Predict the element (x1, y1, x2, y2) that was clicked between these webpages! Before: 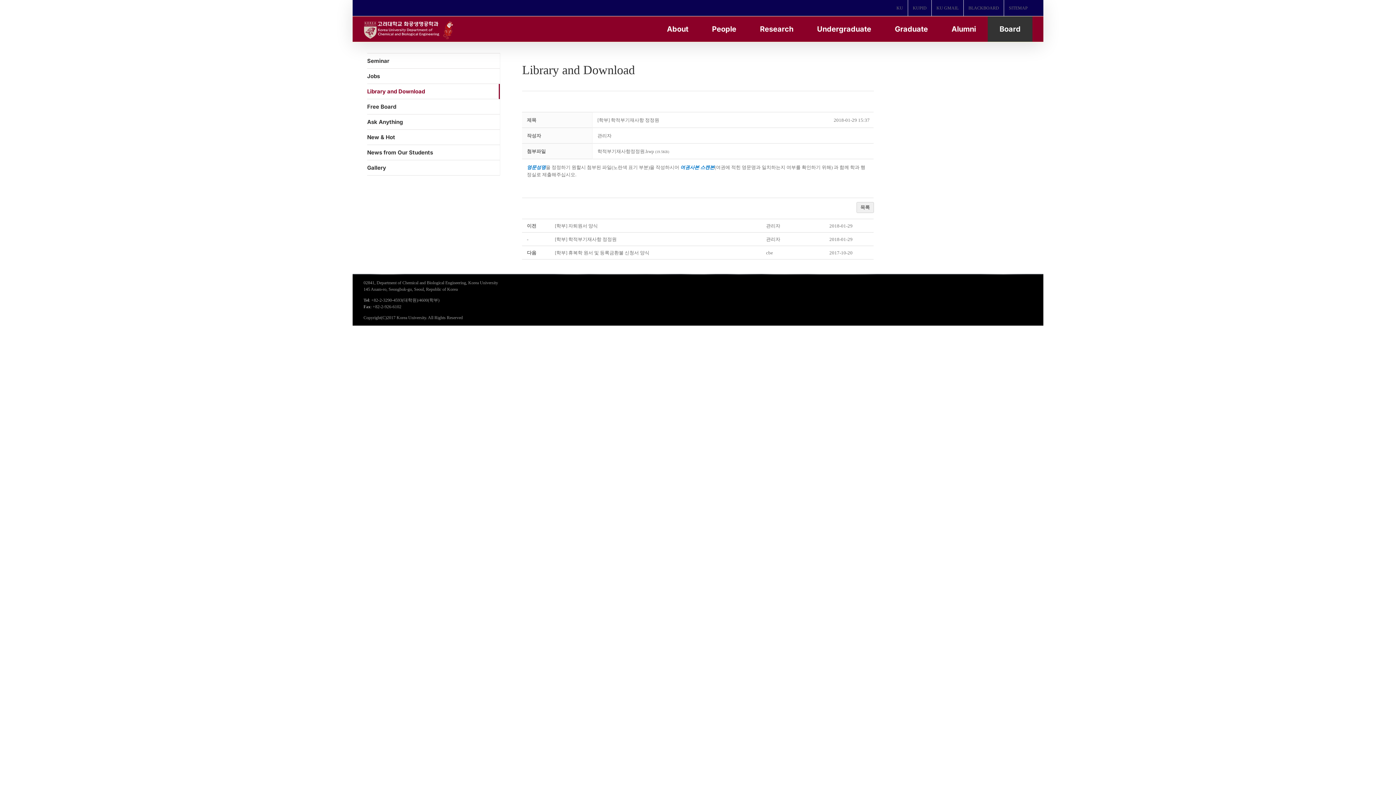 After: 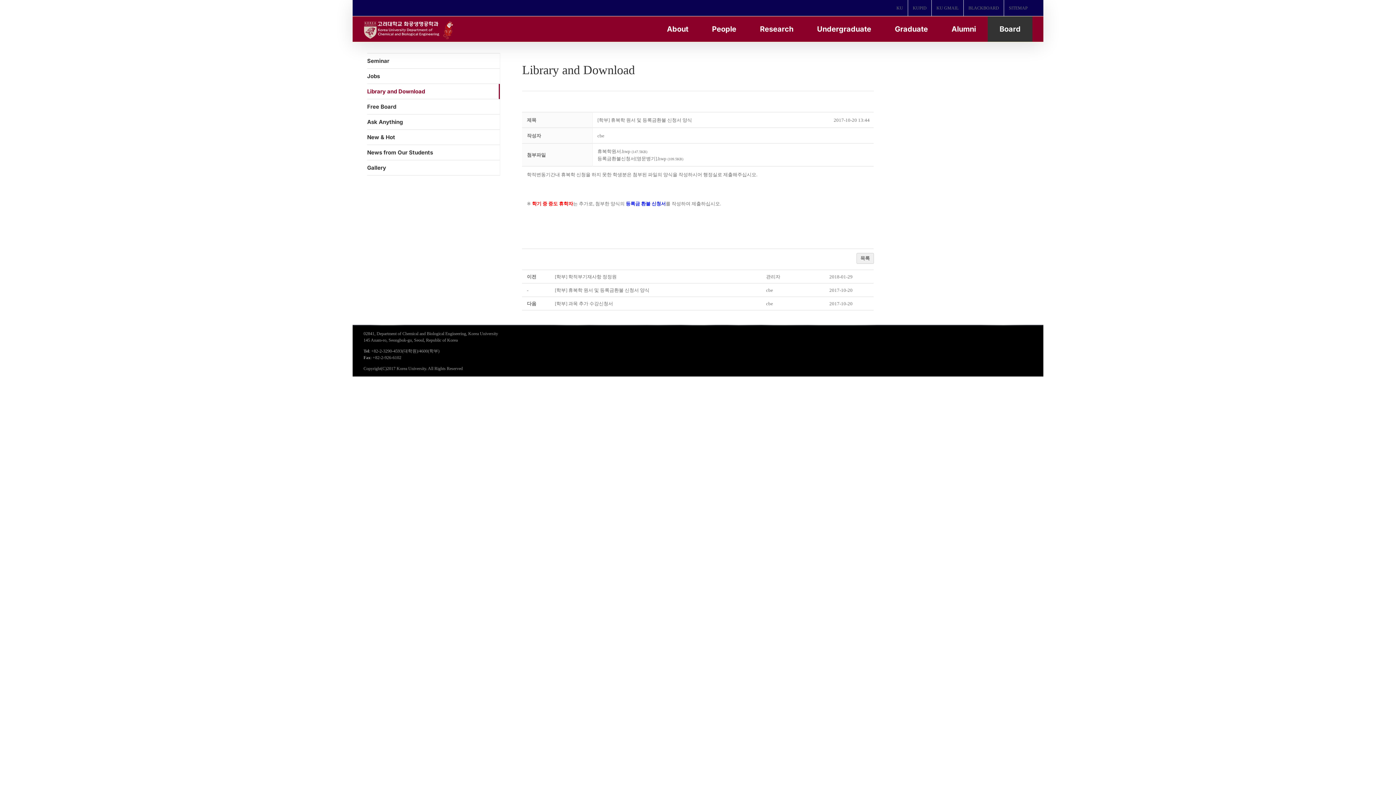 Action: bbox: (555, 250, 649, 255) label: [학부] 휴복학 원서 및 등록금환불 신청서 양식